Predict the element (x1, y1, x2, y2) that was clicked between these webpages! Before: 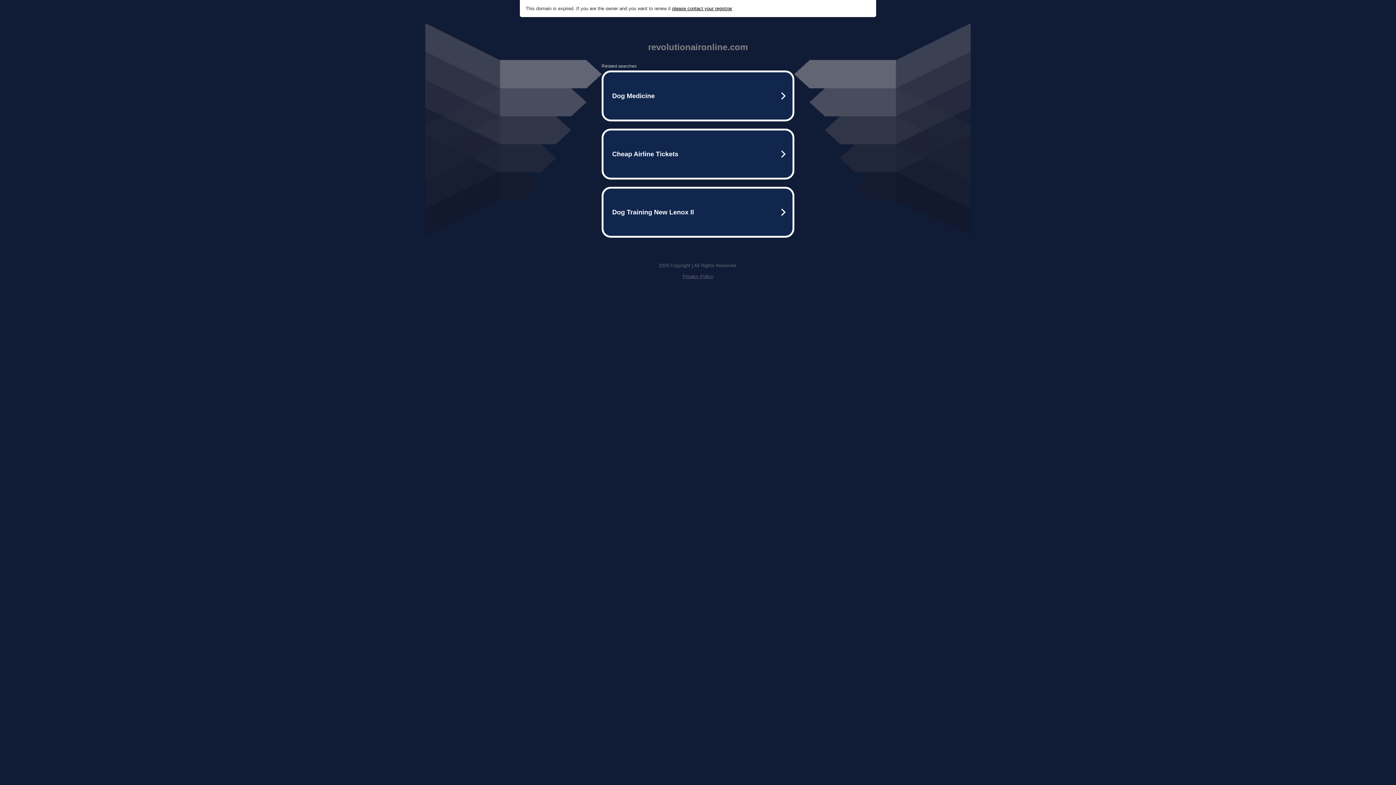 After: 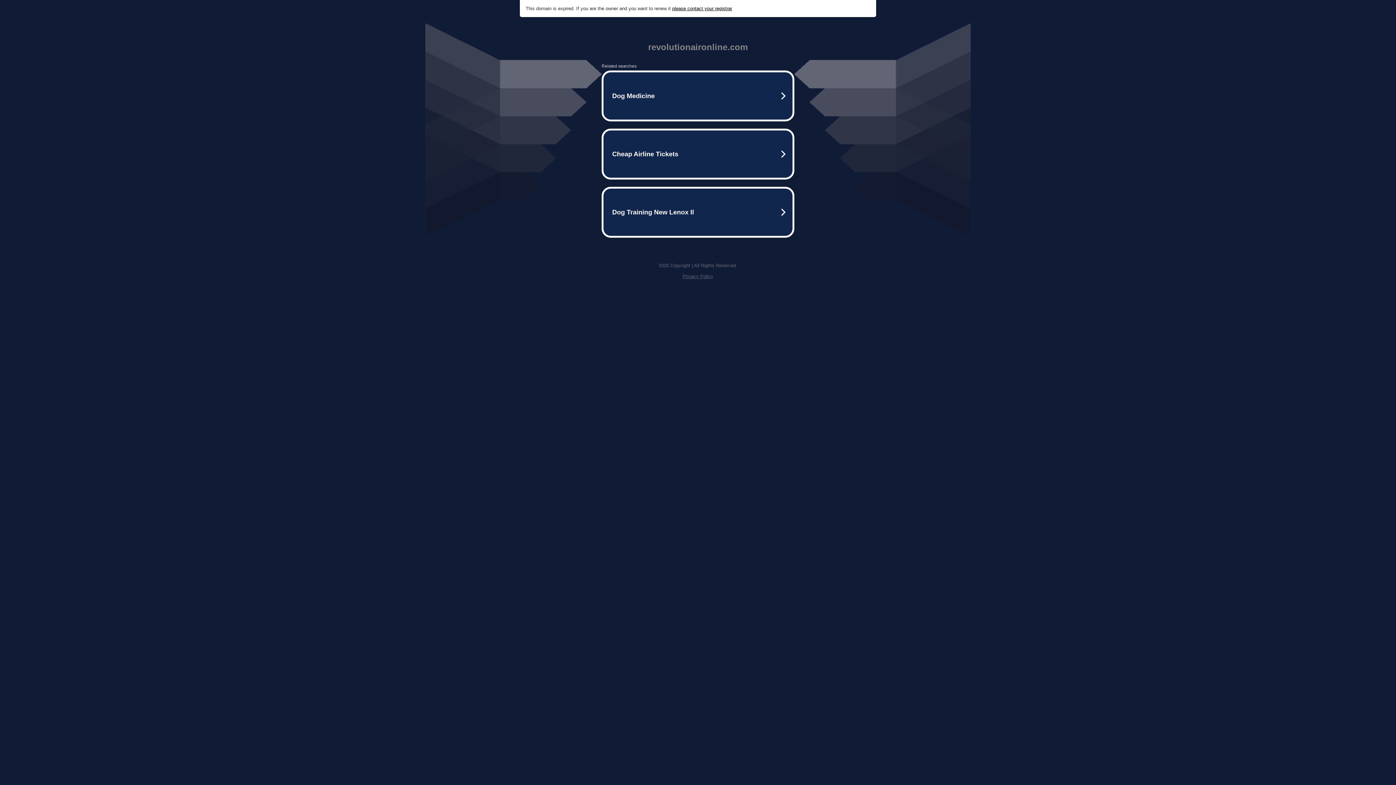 Action: label: Privacy Policy bbox: (682, 273, 713, 279)